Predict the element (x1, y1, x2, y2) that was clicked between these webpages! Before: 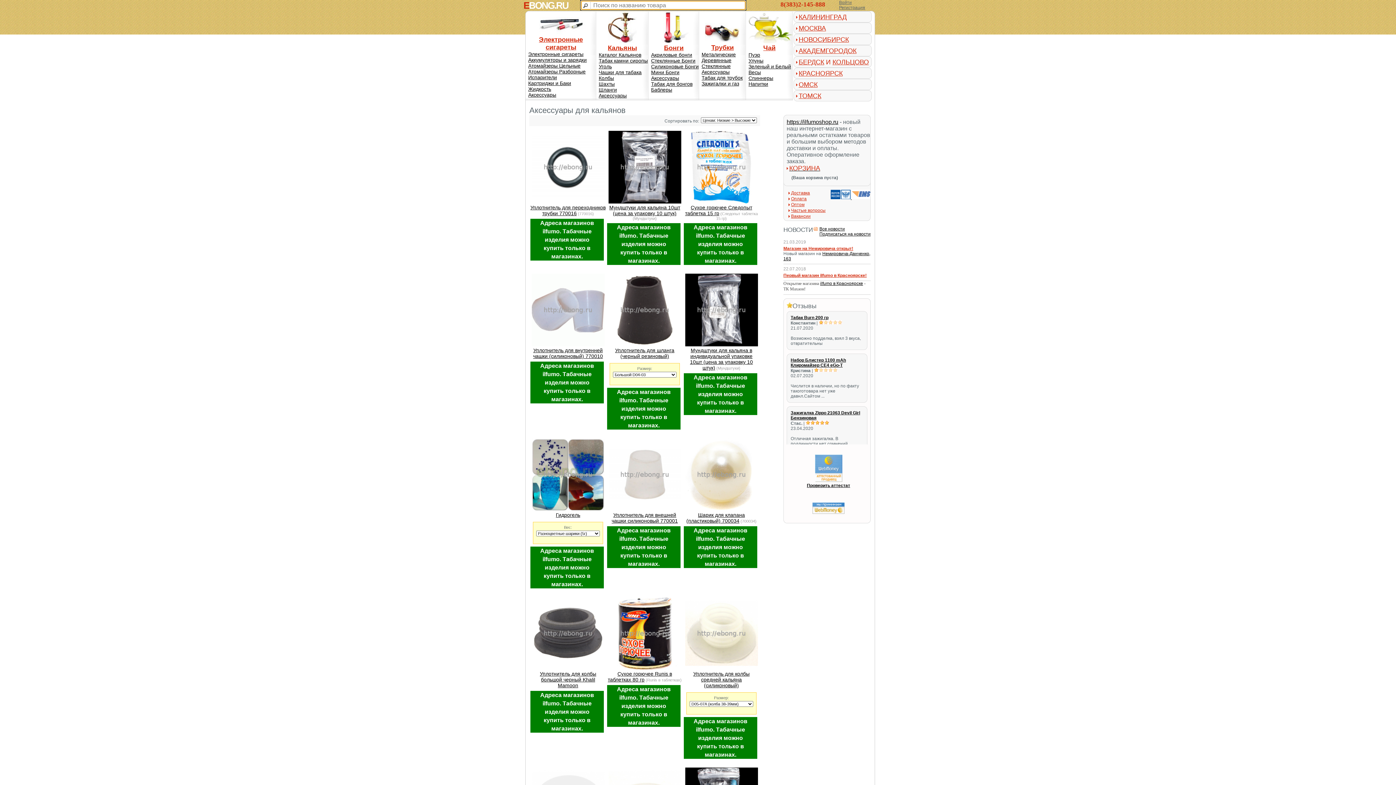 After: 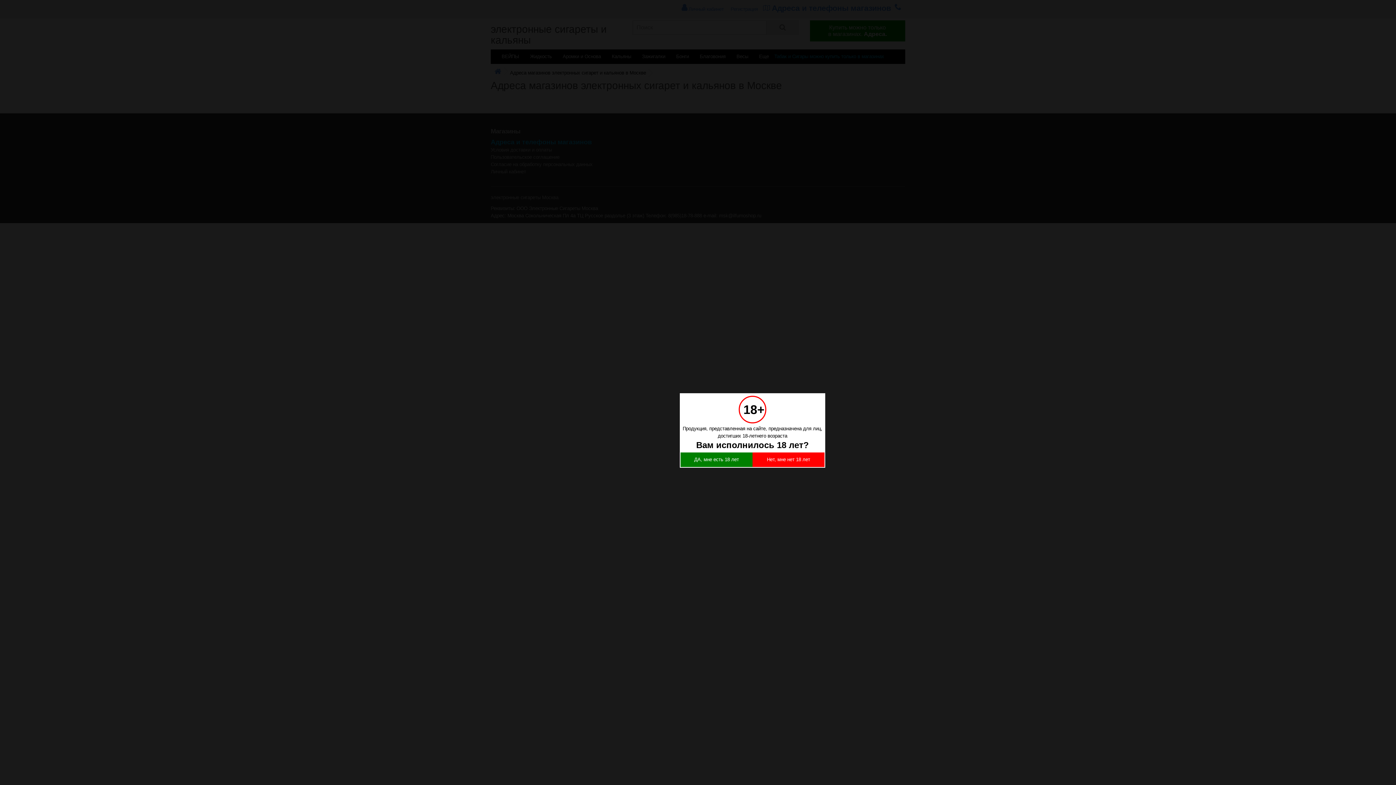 Action: bbox: (607, 685, 680, 727) label: Адреса магазинов ilfumo. Табачные изделия можно купить только в магазинах.